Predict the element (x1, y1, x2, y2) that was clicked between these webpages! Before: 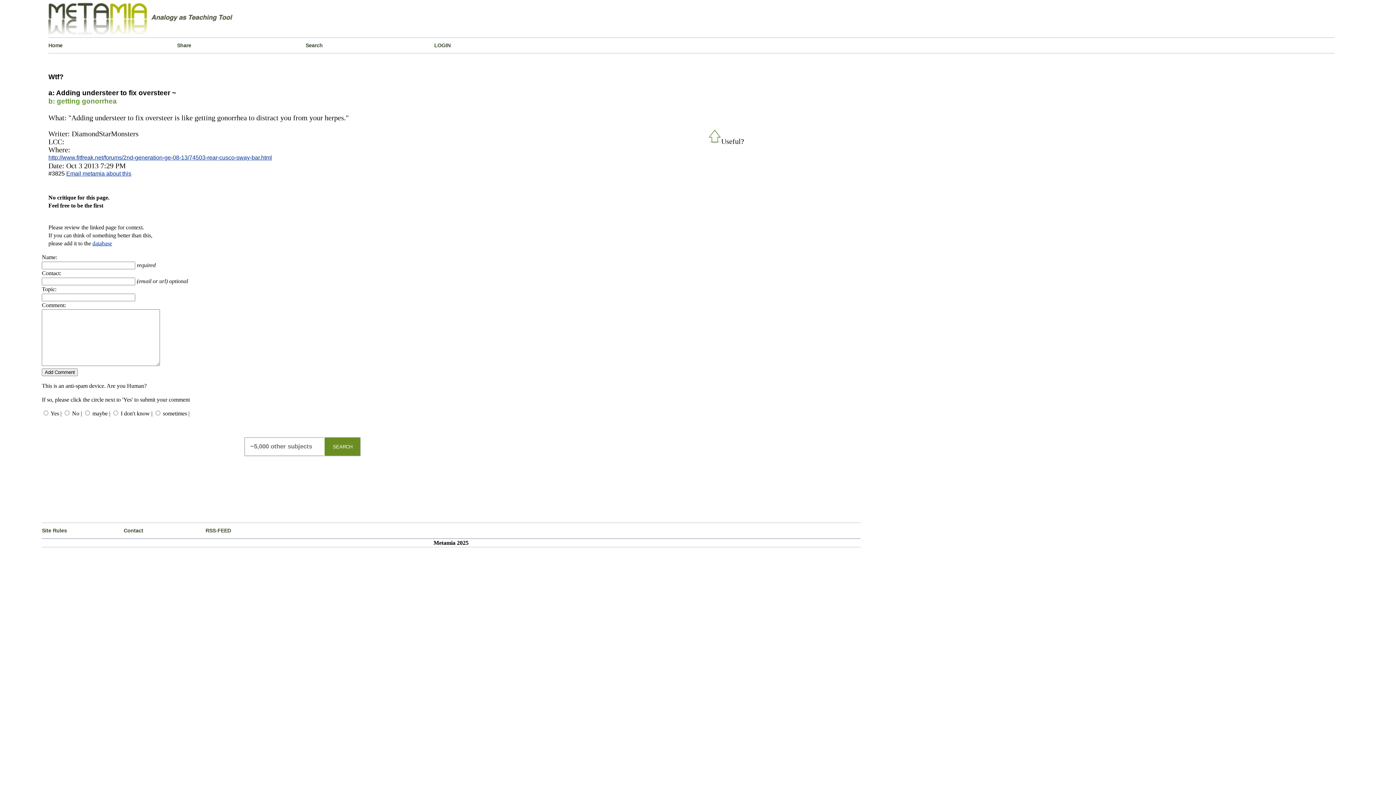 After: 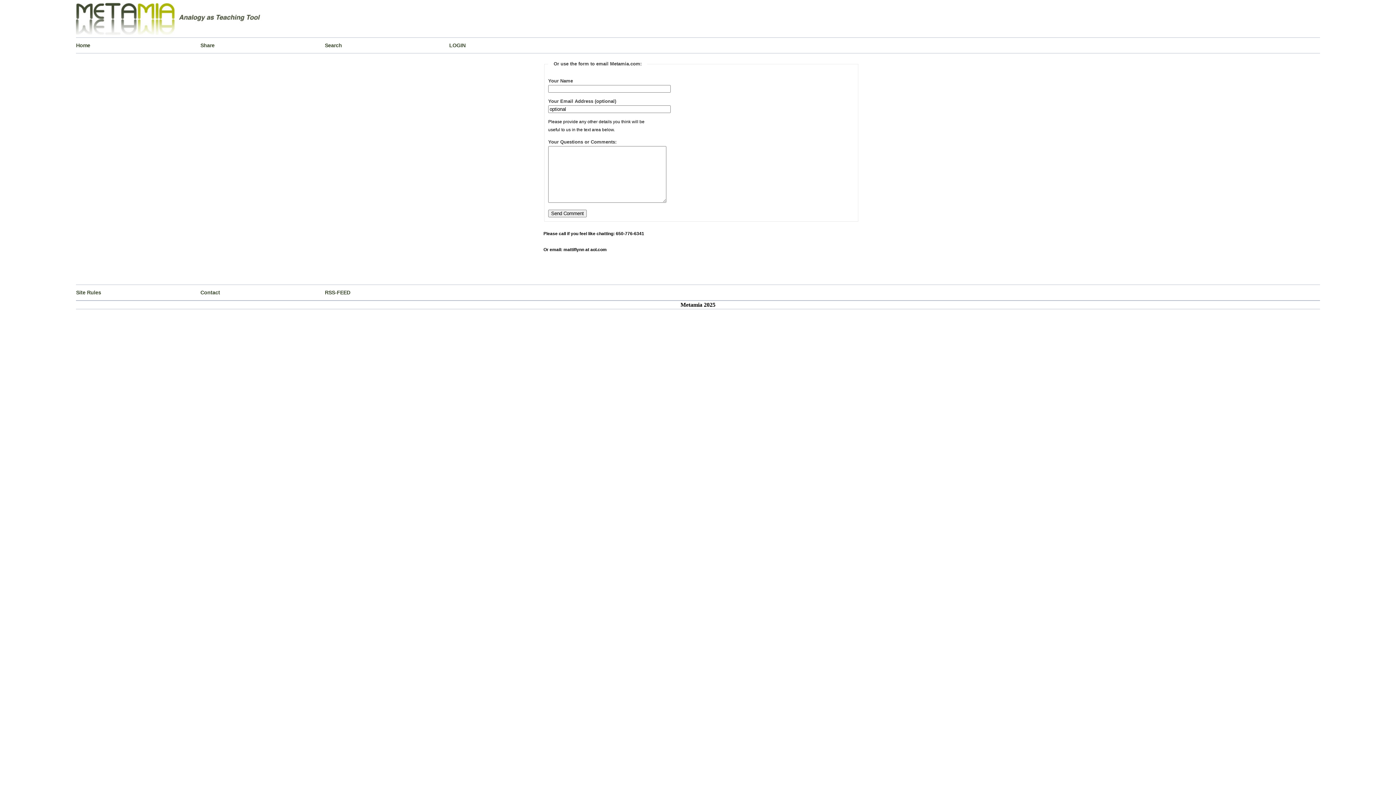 Action: bbox: (123, 523, 205, 538) label: Contact